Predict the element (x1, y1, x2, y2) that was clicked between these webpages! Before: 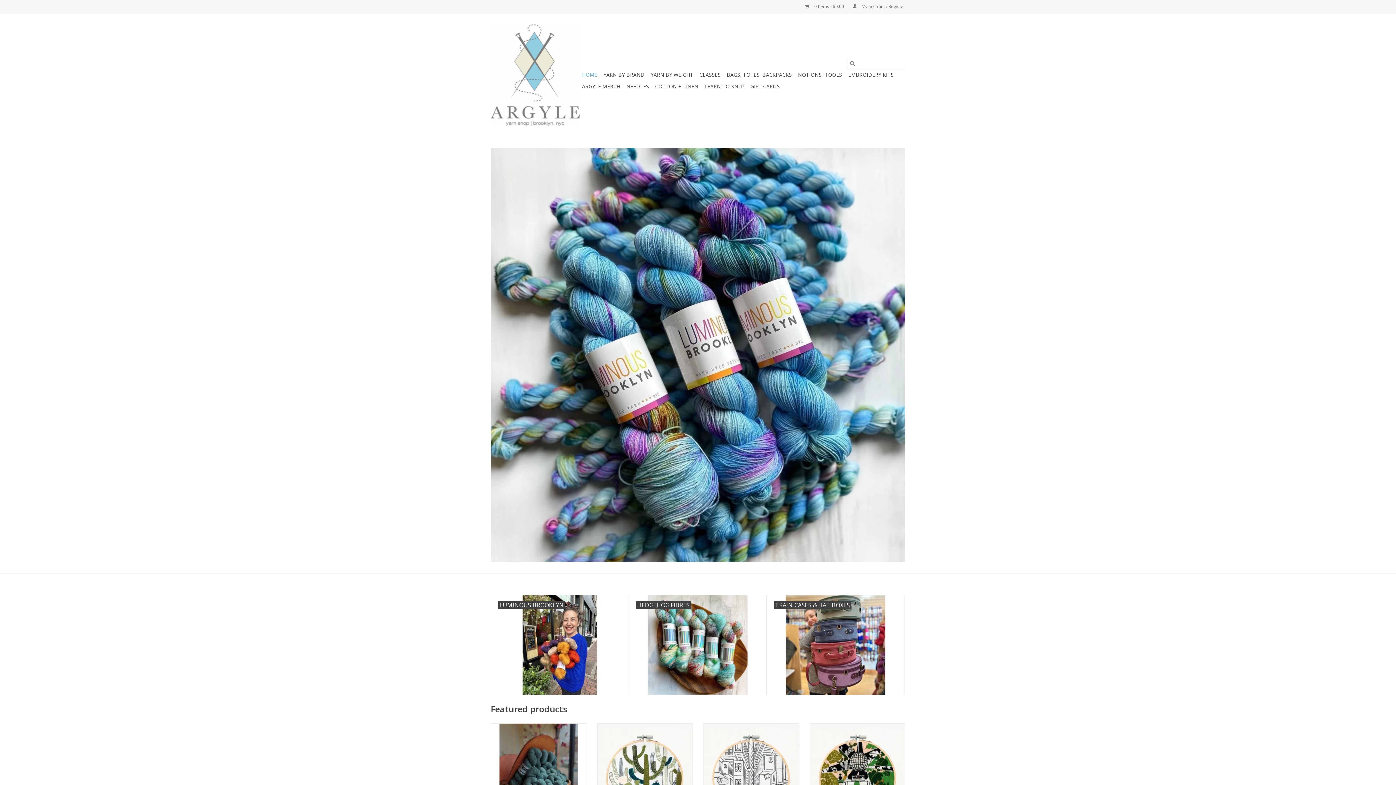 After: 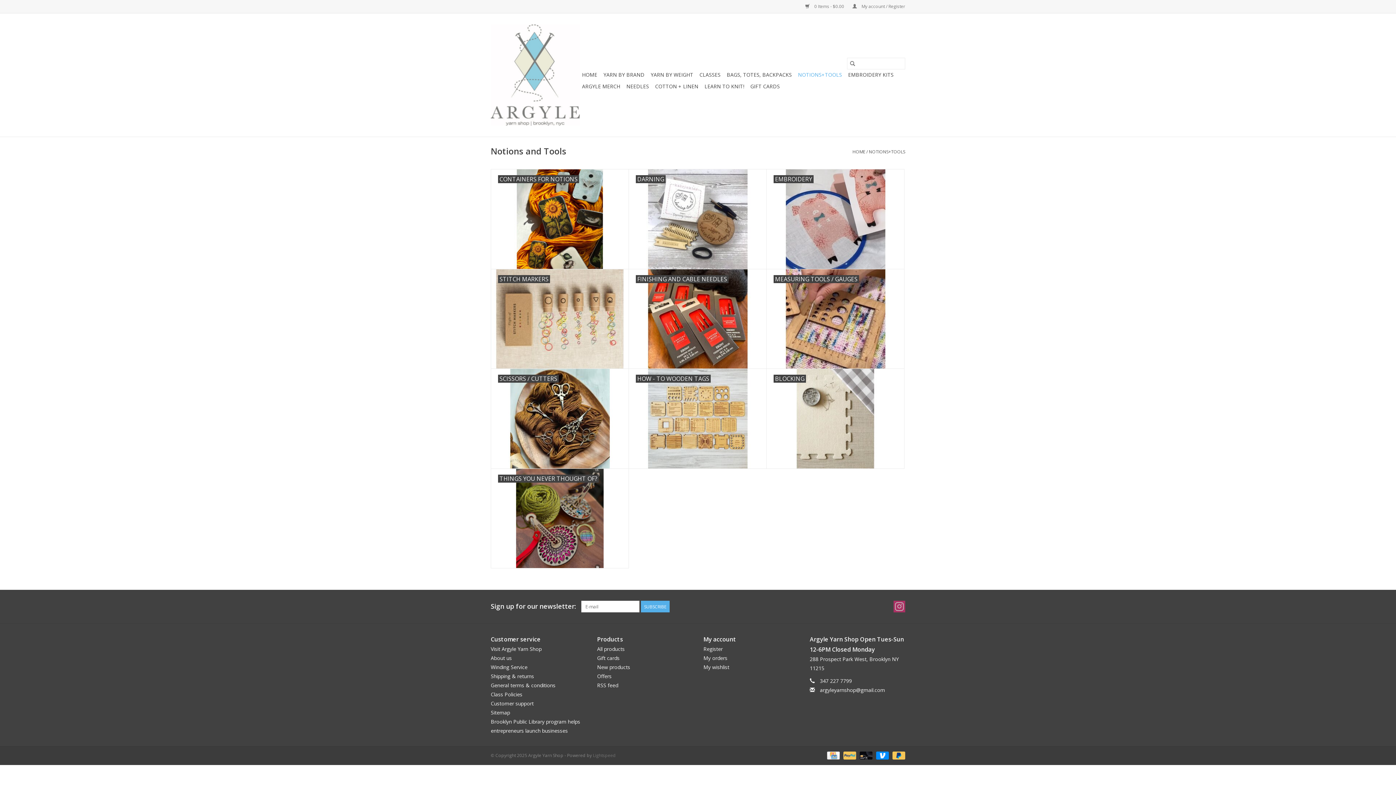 Action: bbox: (796, 69, 844, 80) label: NOTIONS+TOOLS